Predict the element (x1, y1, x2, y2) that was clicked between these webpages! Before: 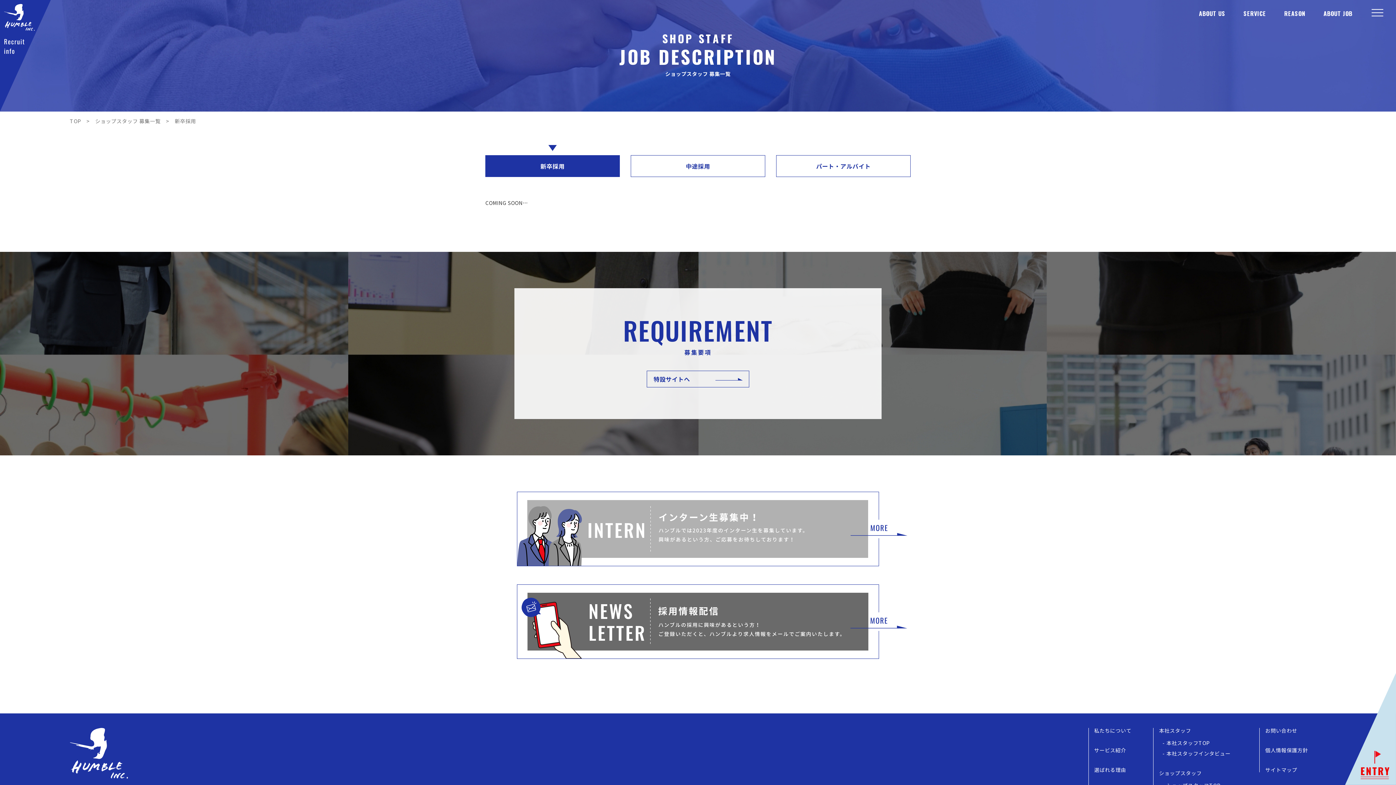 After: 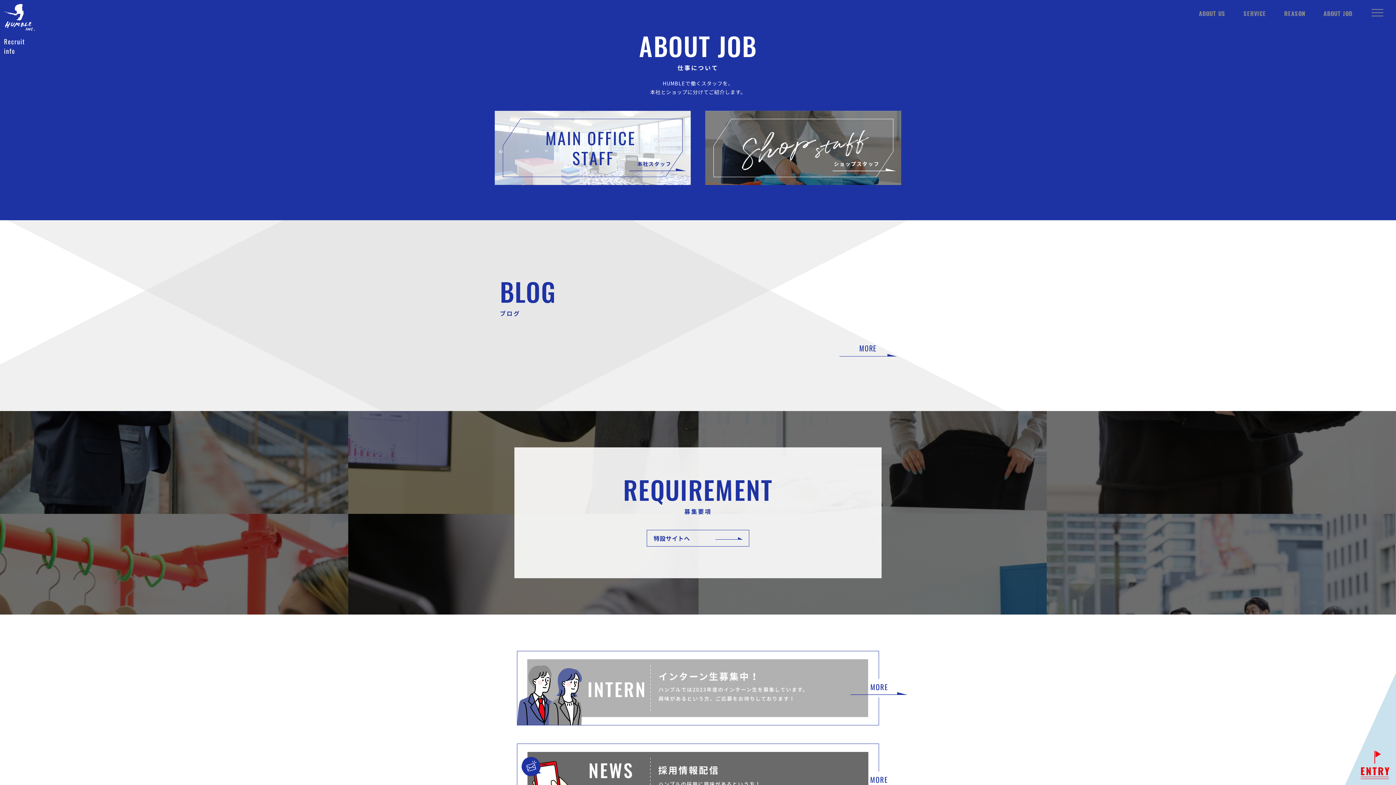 Action: bbox: (1323, 9, 1352, 17) label: ABOUT JOB